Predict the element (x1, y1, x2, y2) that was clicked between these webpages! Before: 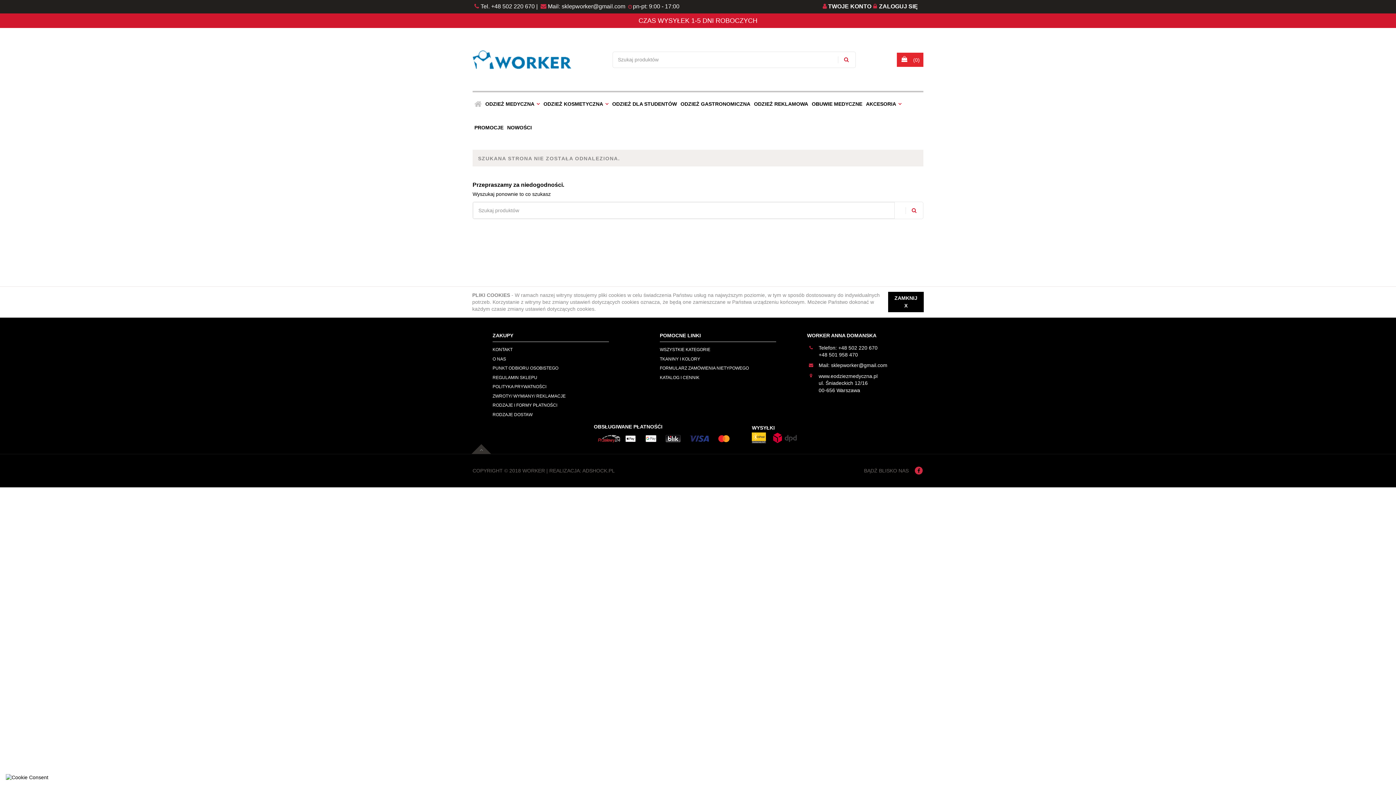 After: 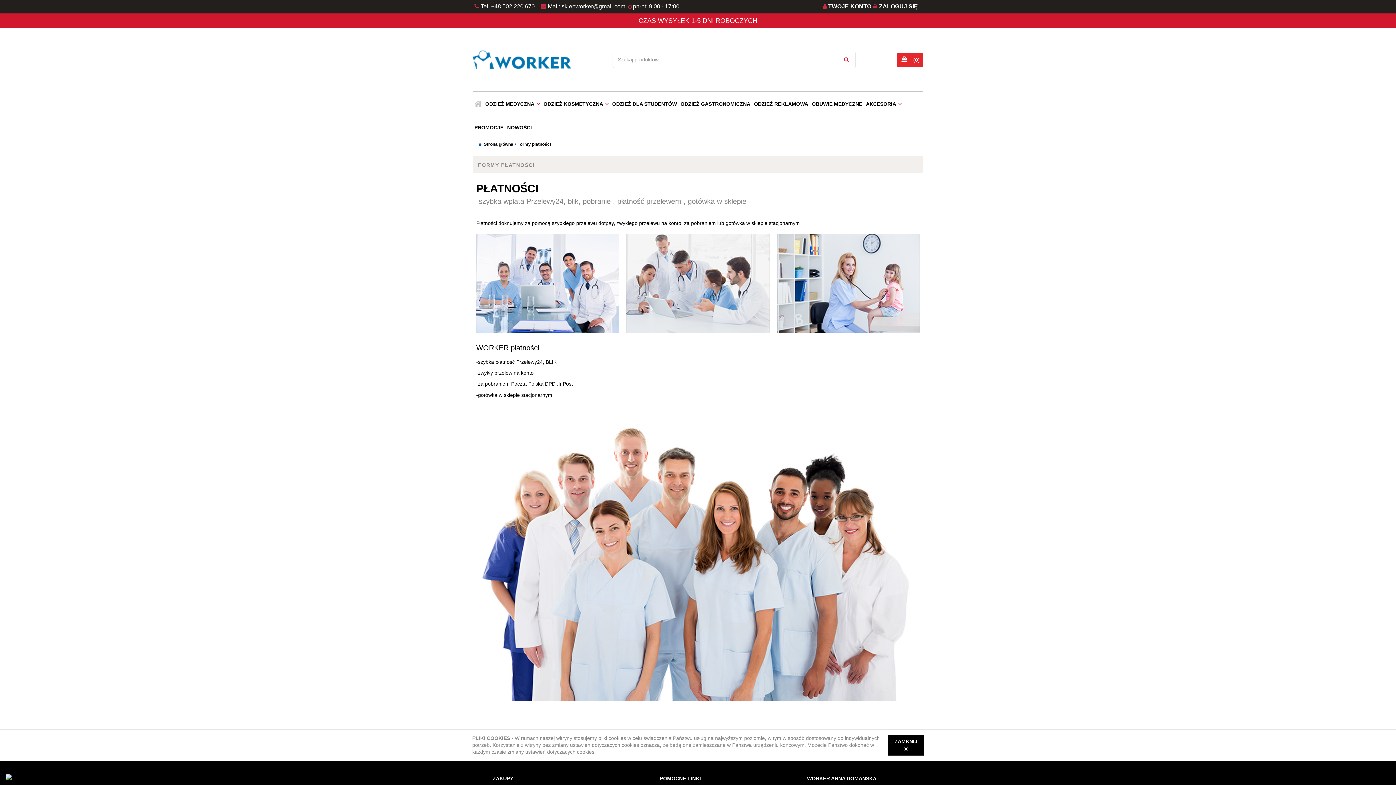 Action: label: RODZAJE I FORMY PŁATNOŚCI bbox: (492, 402, 557, 409)